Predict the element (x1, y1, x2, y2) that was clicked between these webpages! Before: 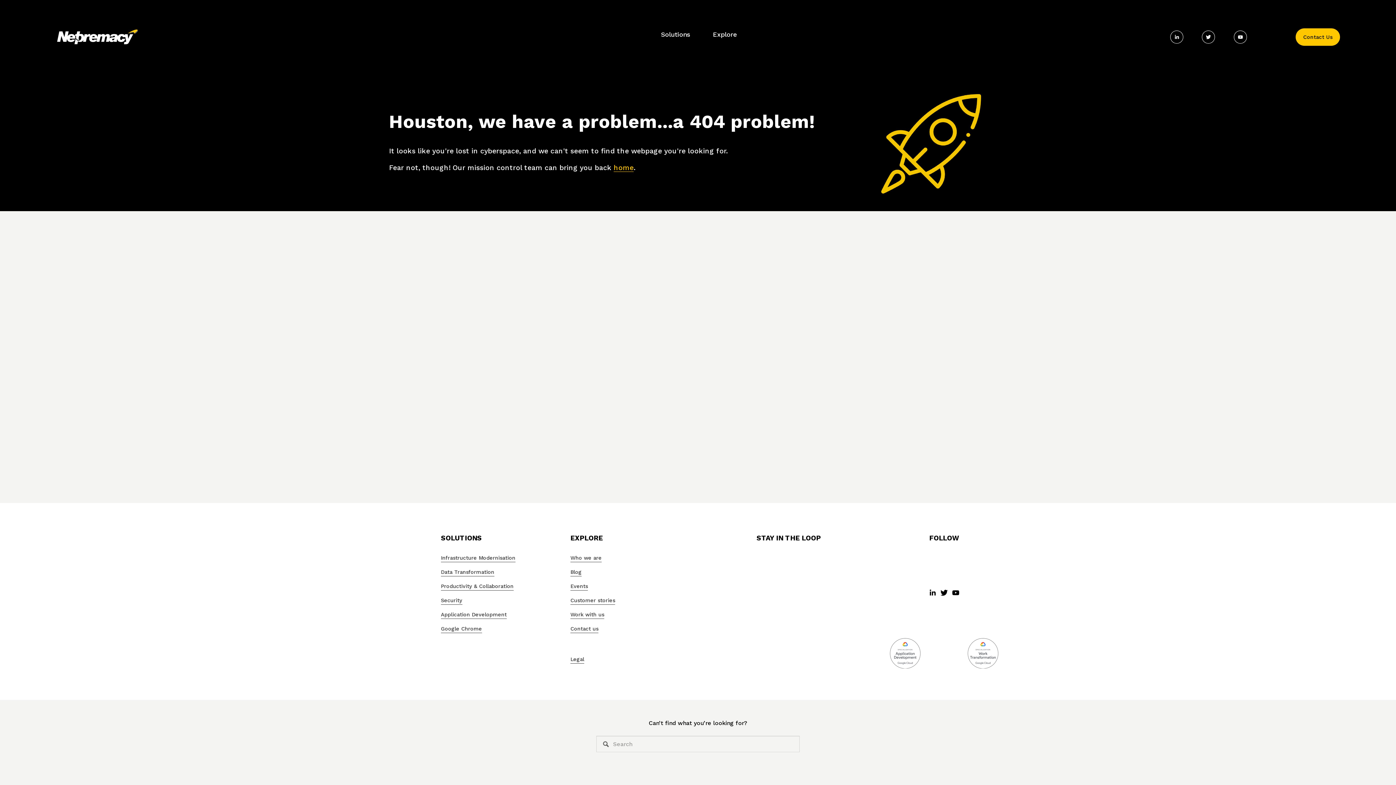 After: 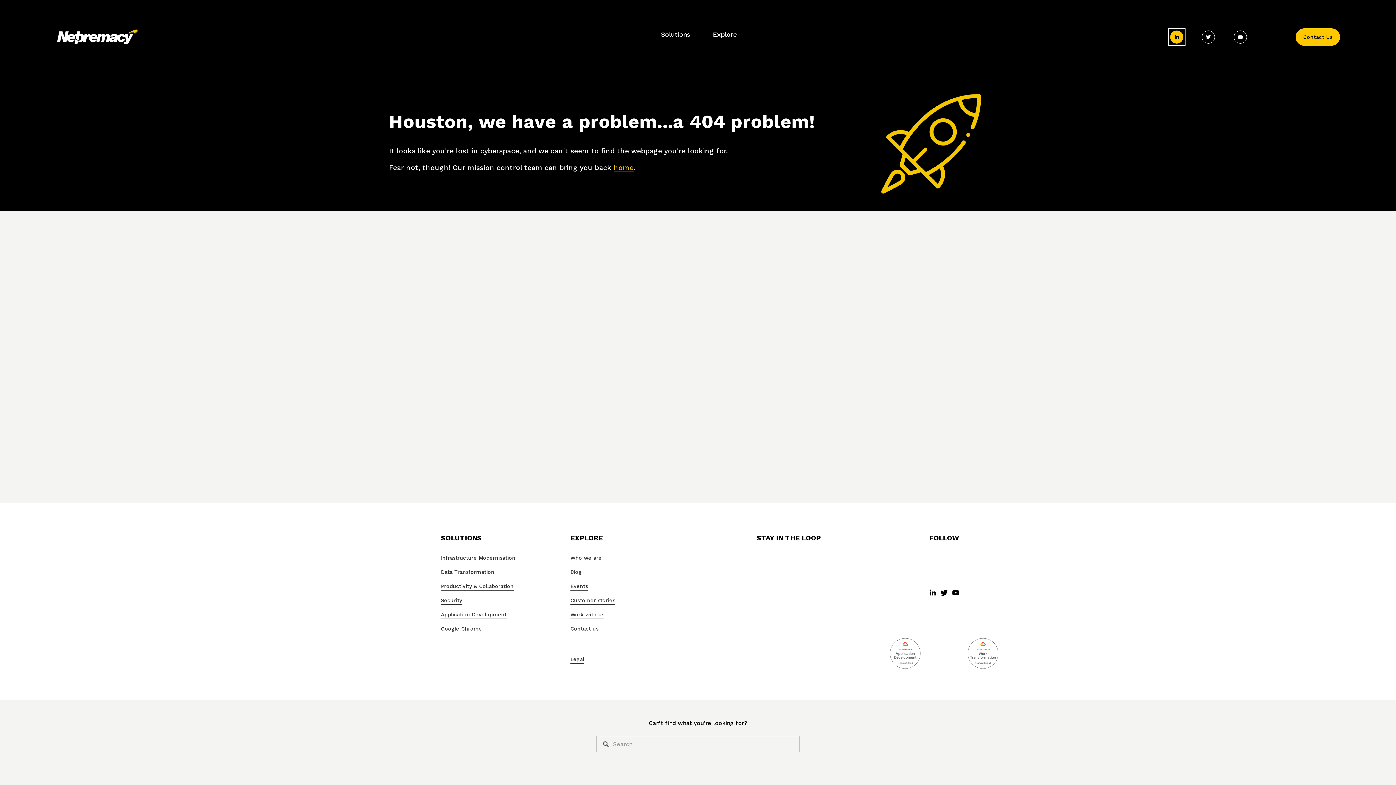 Action: label: LinkedIn bbox: (1170, 30, 1183, 43)